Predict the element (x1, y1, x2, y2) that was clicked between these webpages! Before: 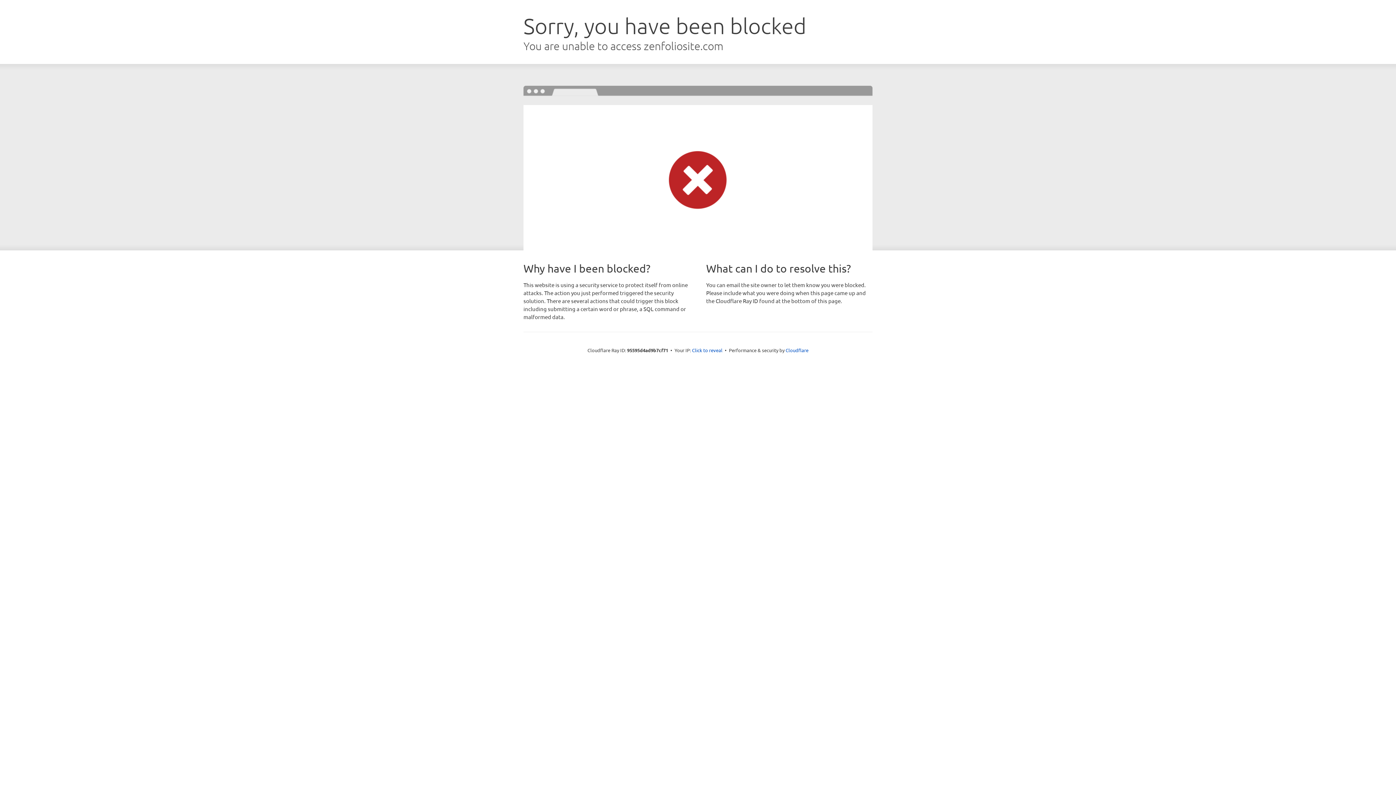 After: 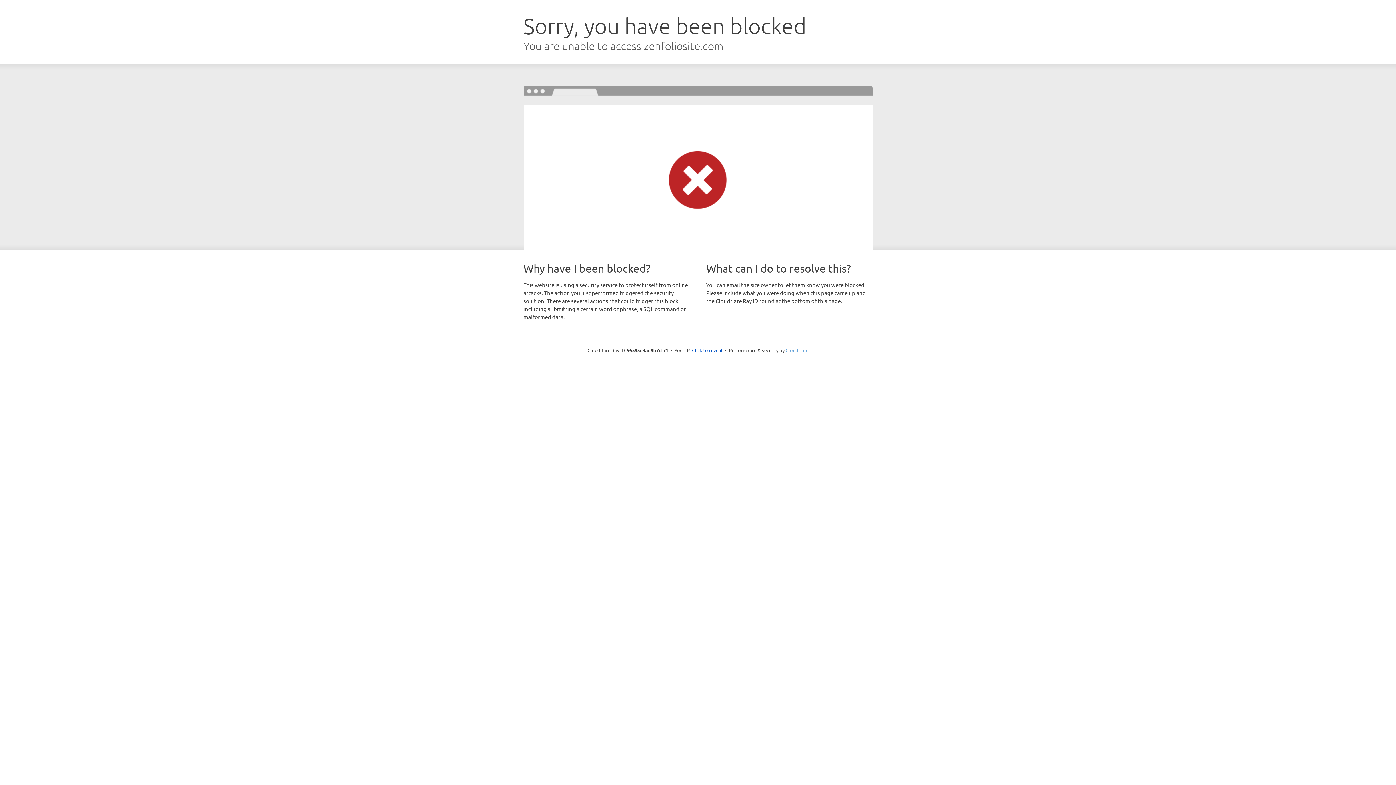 Action: label: Cloudflare bbox: (785, 347, 808, 353)